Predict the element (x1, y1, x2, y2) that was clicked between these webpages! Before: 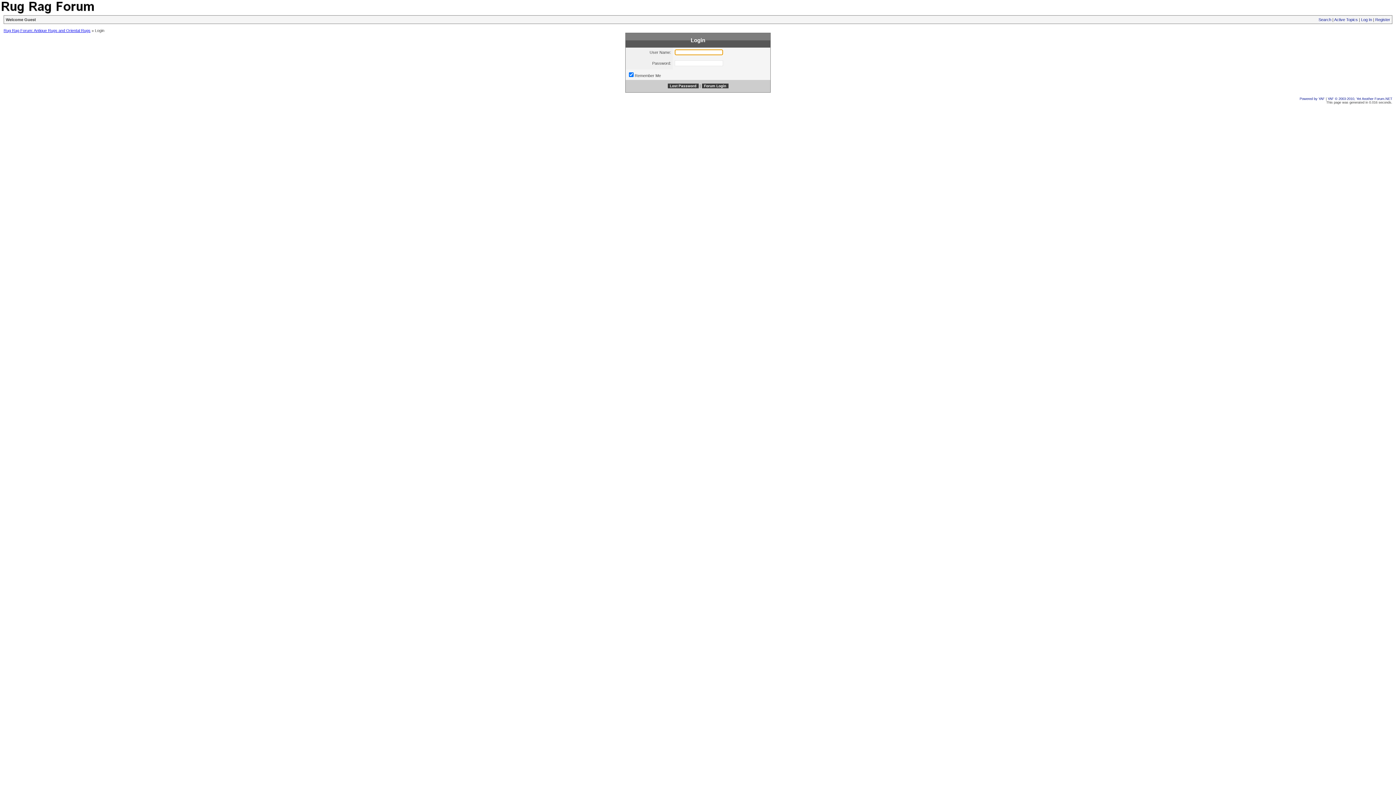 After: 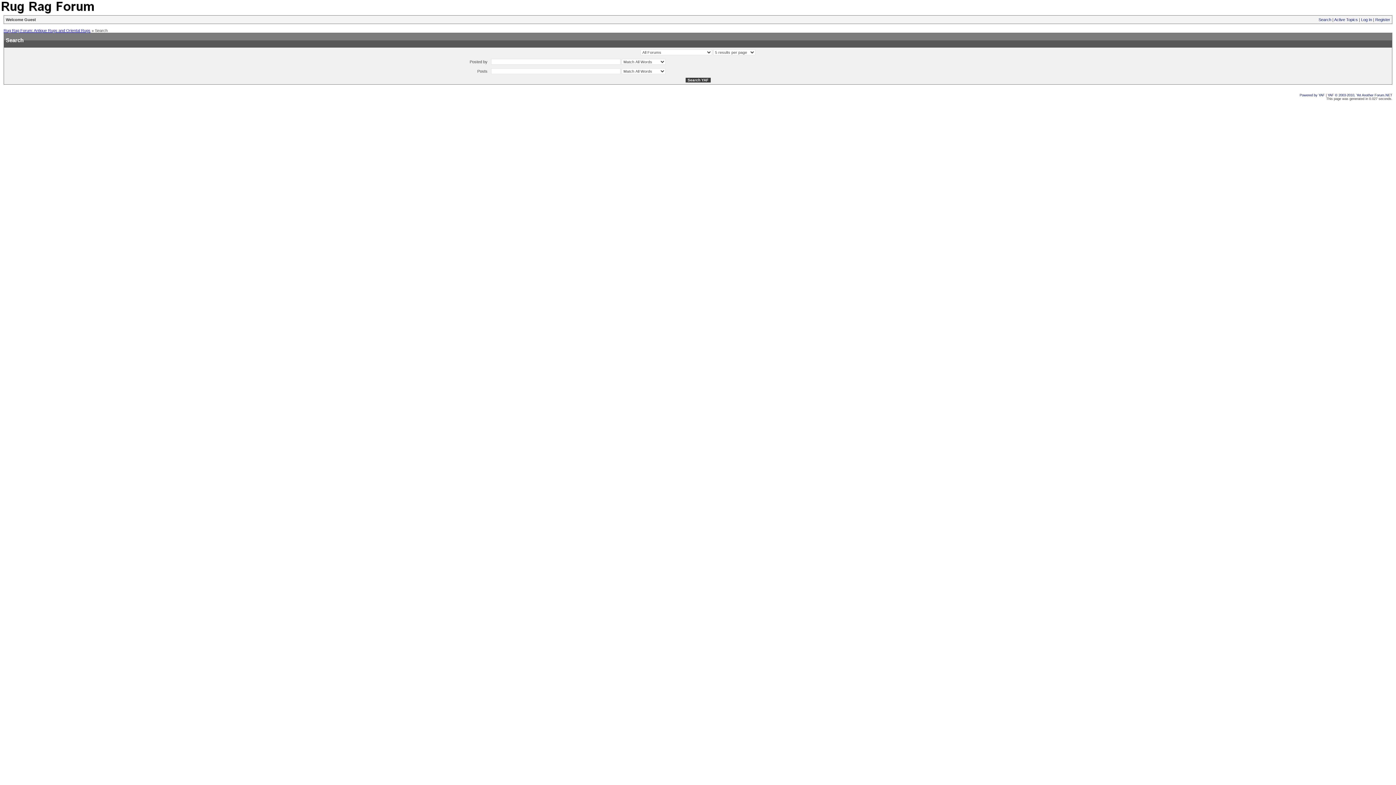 Action: label: Search bbox: (1318, 17, 1331, 21)